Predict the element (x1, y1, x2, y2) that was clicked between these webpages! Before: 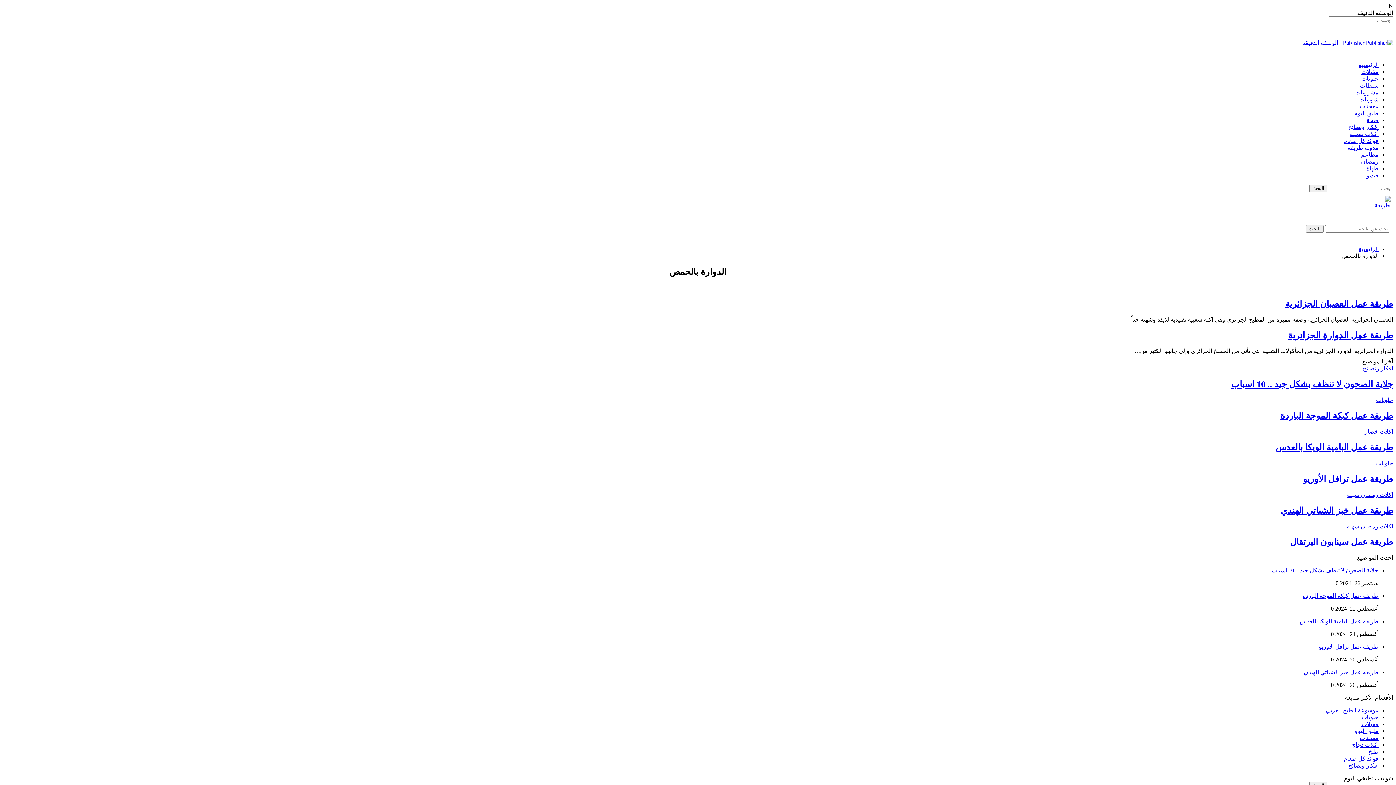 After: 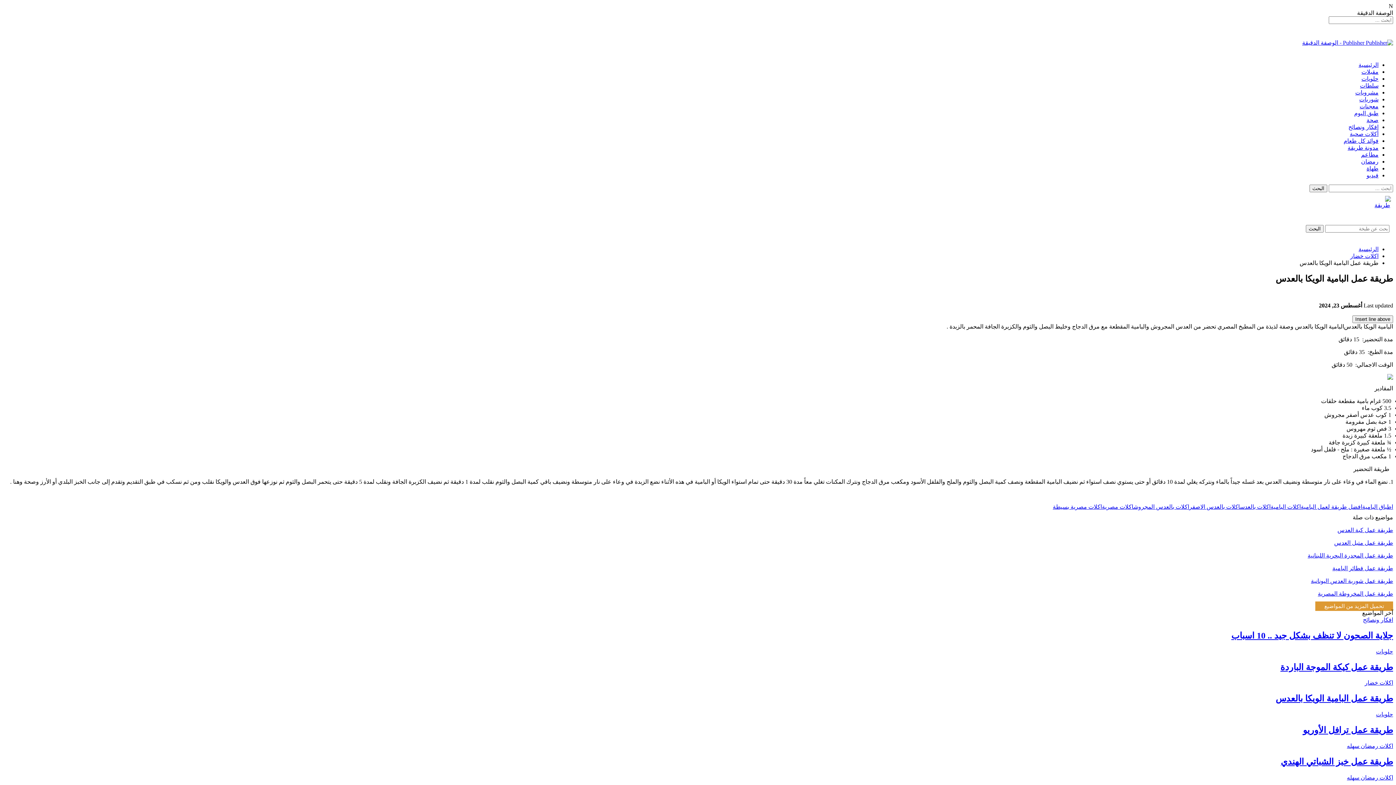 Action: bbox: (1300, 618, 1378, 624) label: طريقة عمل البامية الويكا بالعدس